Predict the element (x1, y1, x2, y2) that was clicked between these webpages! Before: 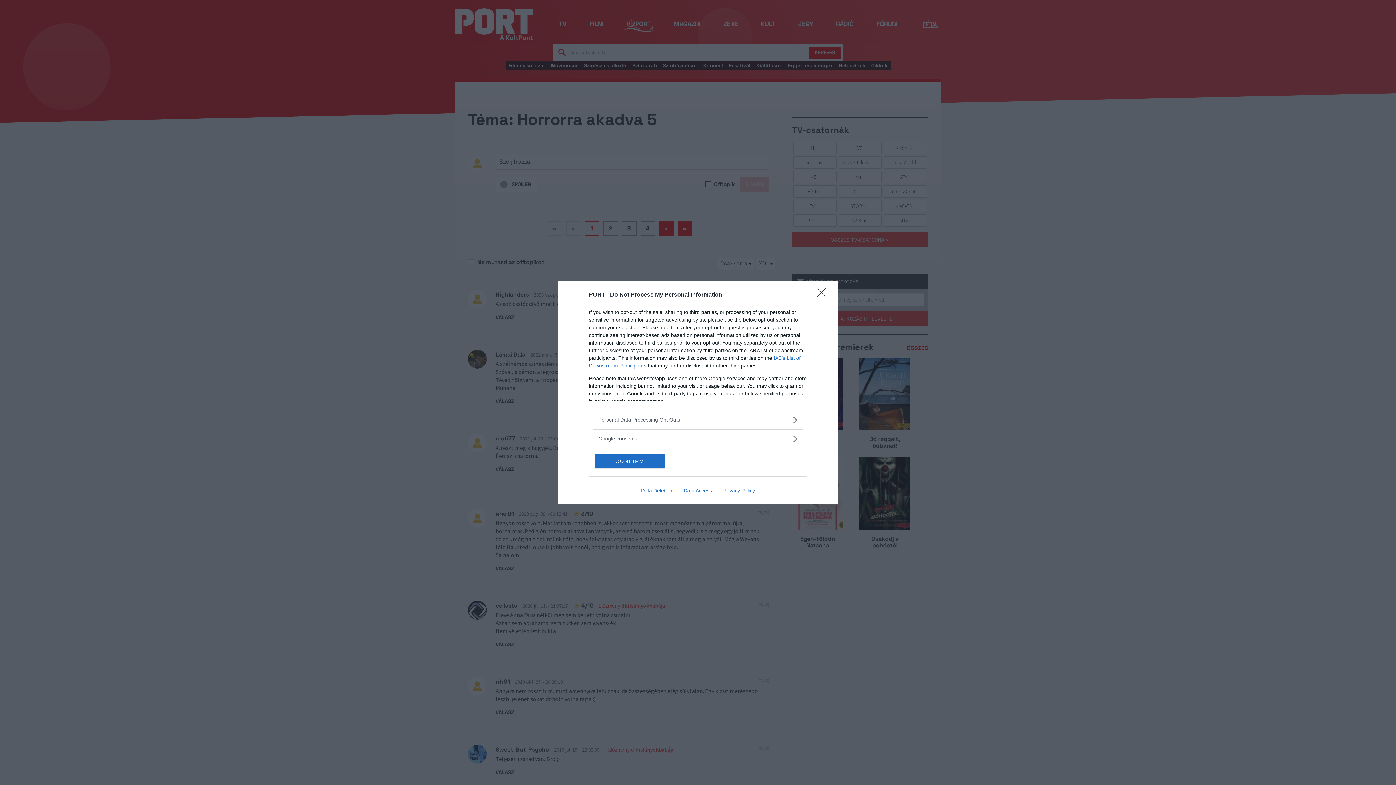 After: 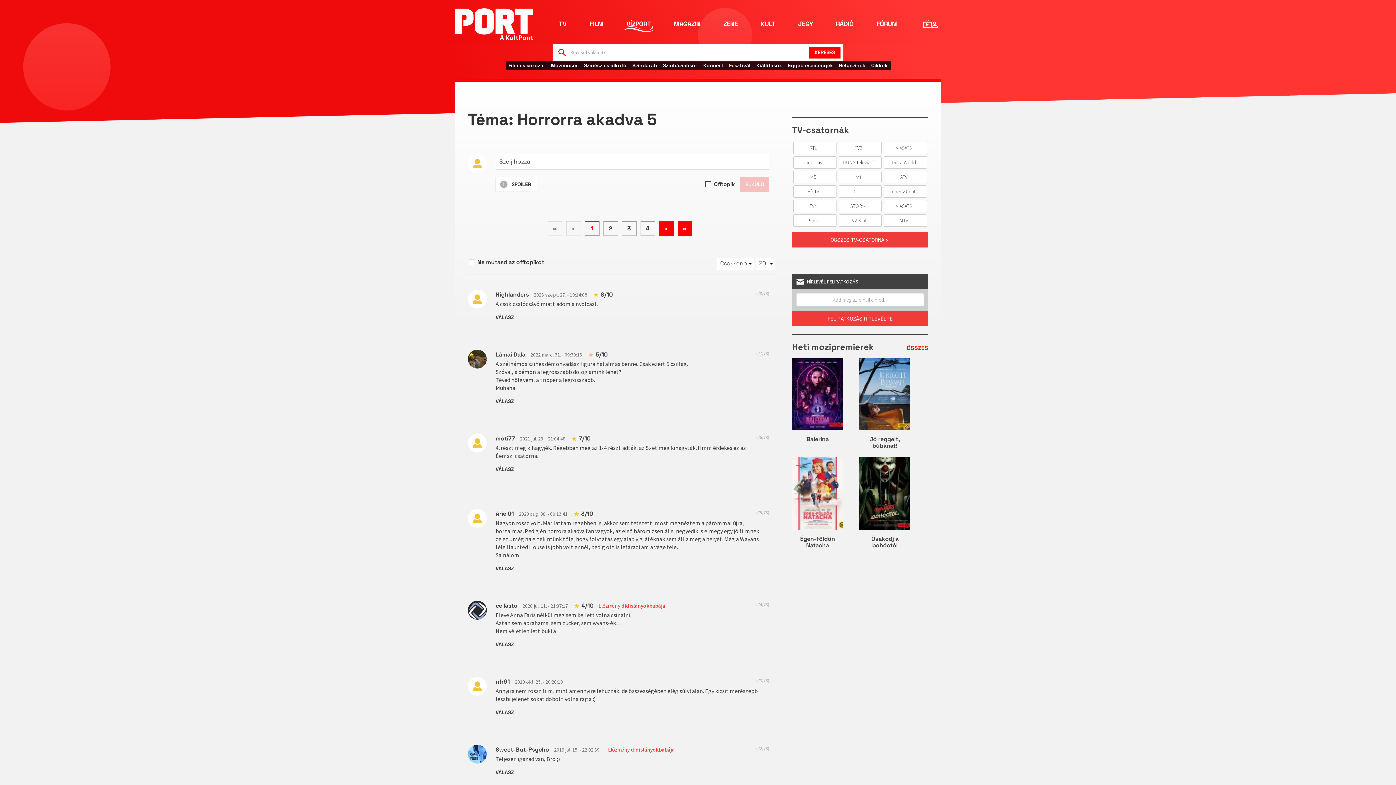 Action: bbox: (595, 454, 664, 468) label: CONFIRM